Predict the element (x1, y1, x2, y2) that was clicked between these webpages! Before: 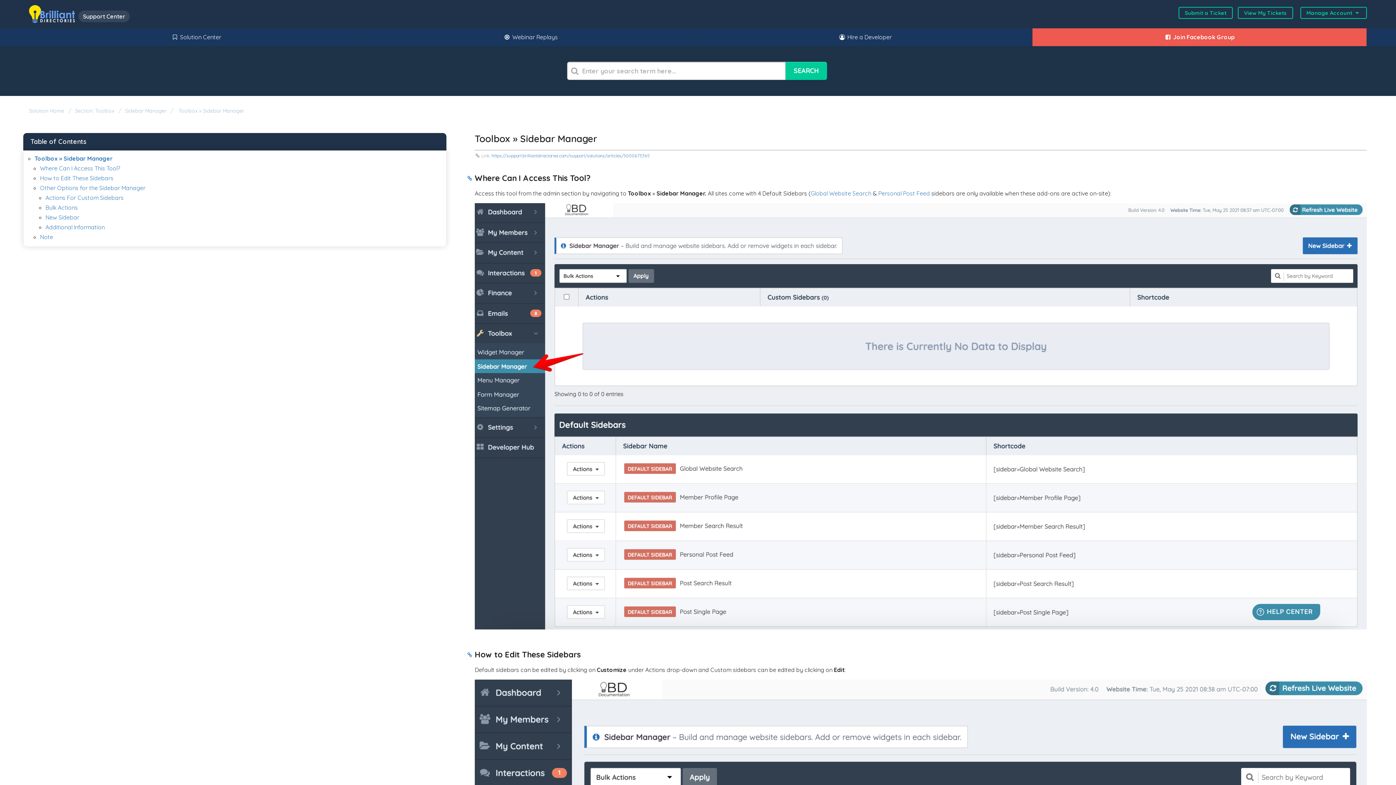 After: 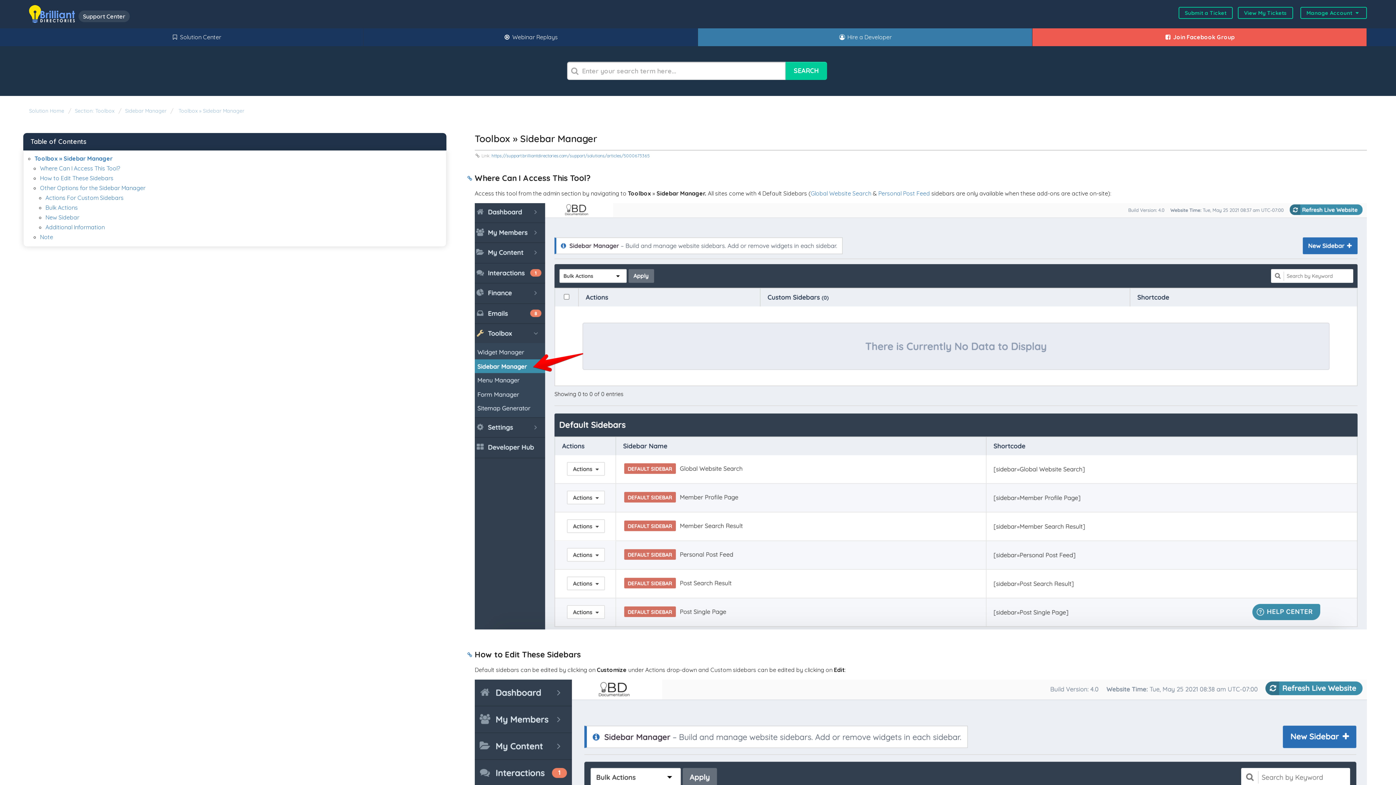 Action: bbox: (698, 28, 1032, 46) label:  Hire a Developer